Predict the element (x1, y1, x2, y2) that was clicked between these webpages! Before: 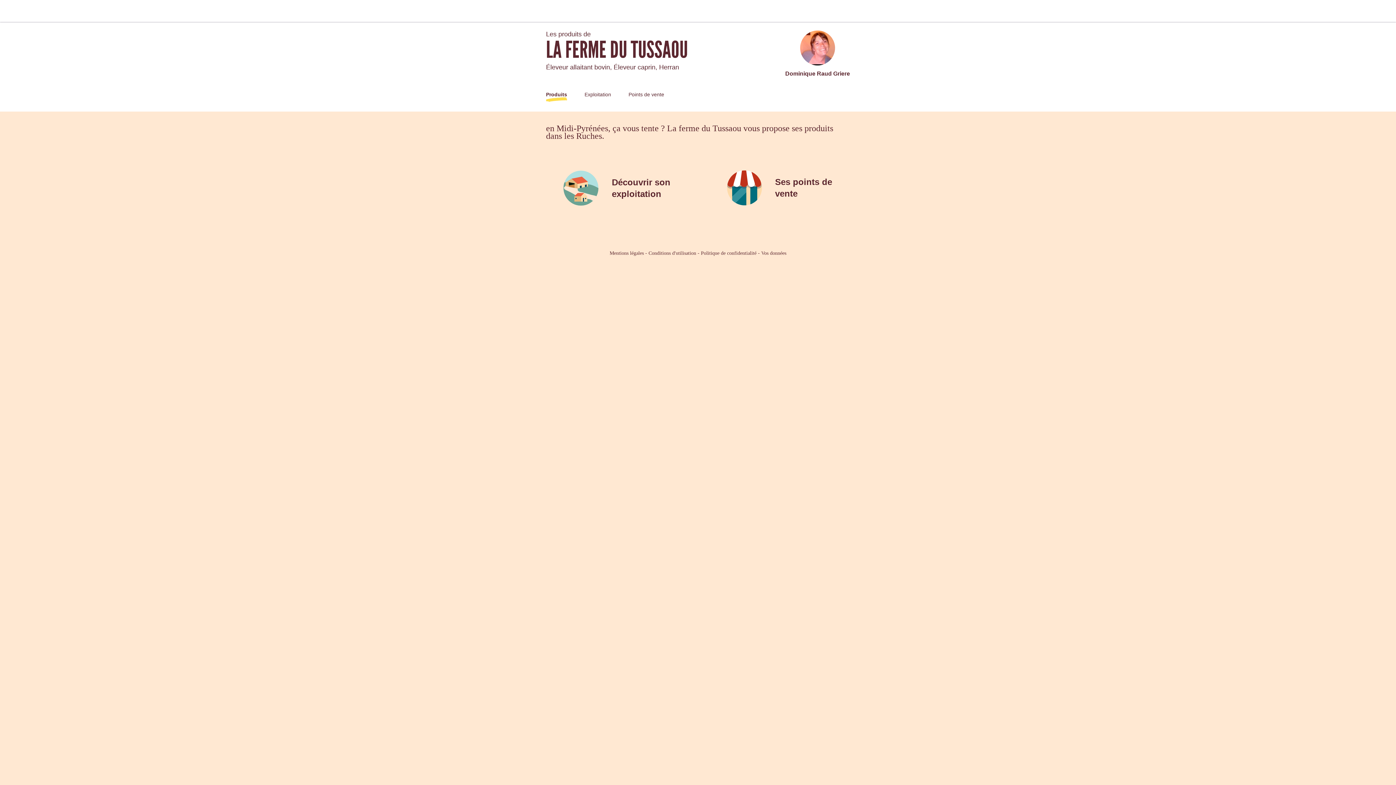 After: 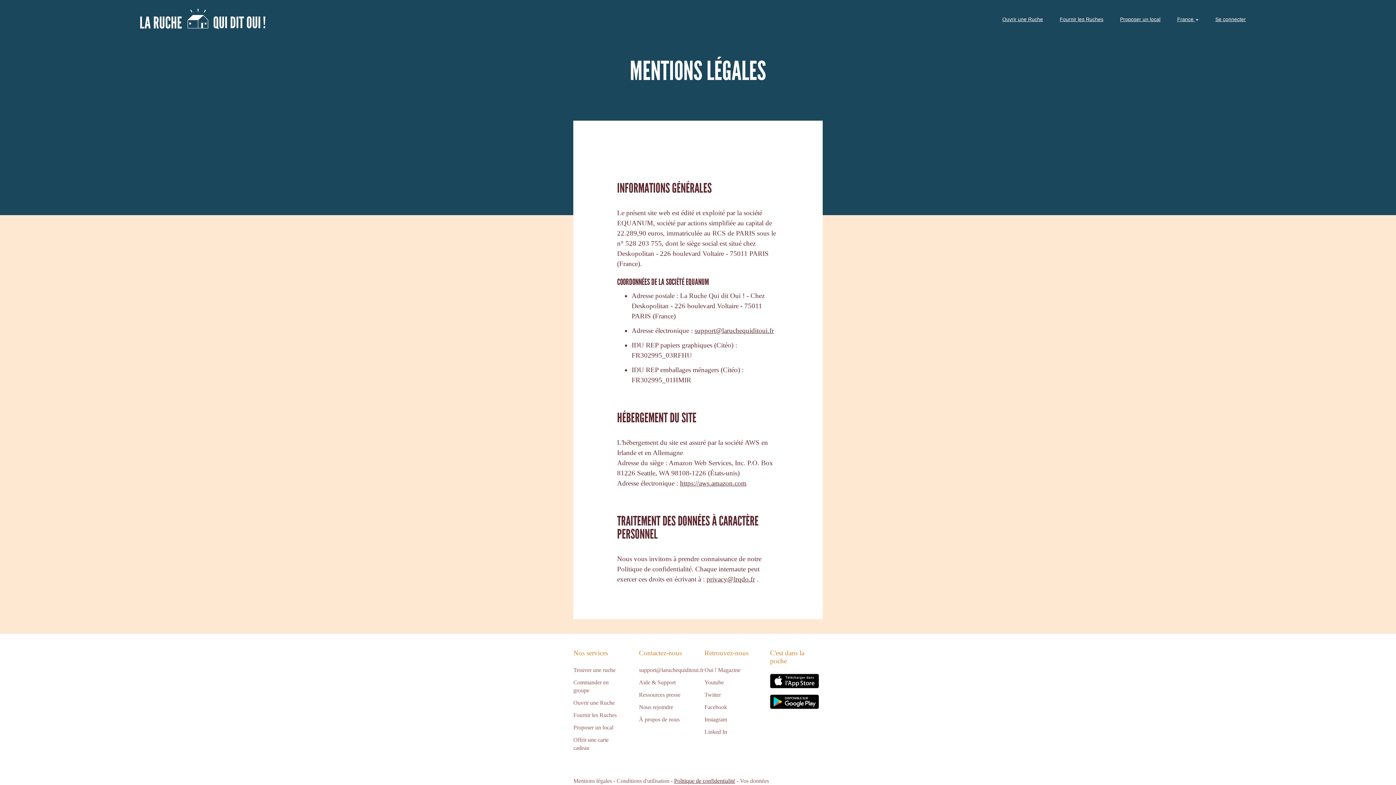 Action: label: Mentions légales bbox: (609, 250, 644, 256)